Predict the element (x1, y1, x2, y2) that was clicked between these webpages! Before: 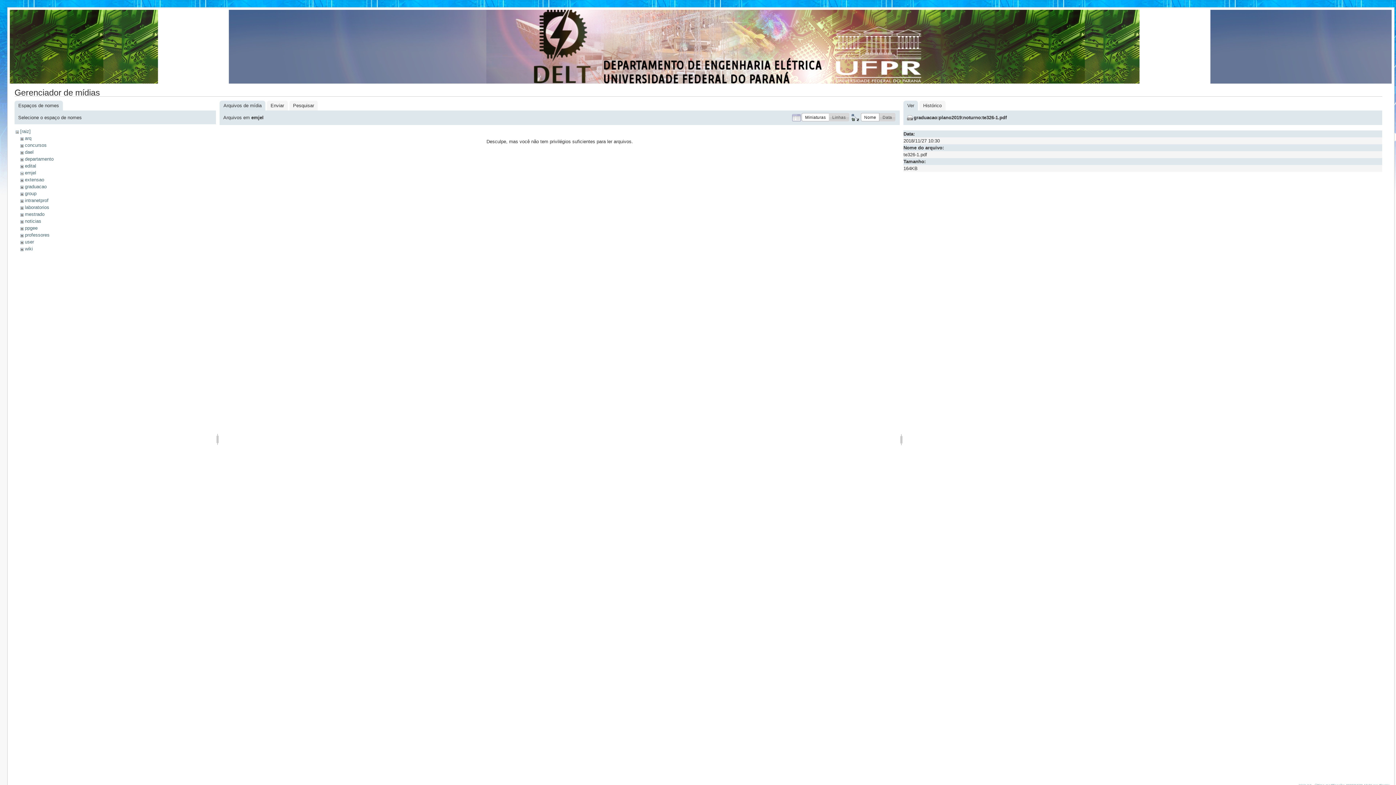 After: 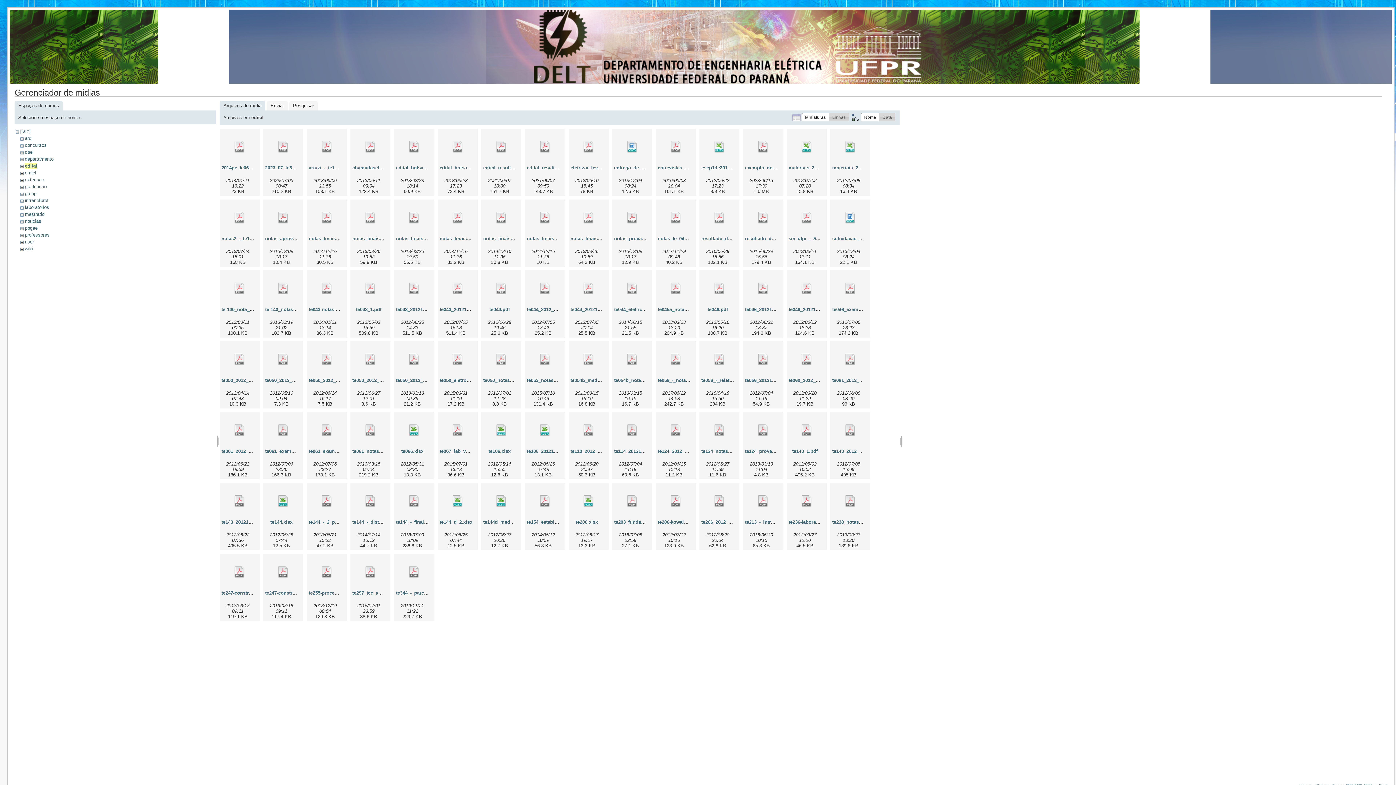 Action: label: edital bbox: (24, 163, 36, 168)